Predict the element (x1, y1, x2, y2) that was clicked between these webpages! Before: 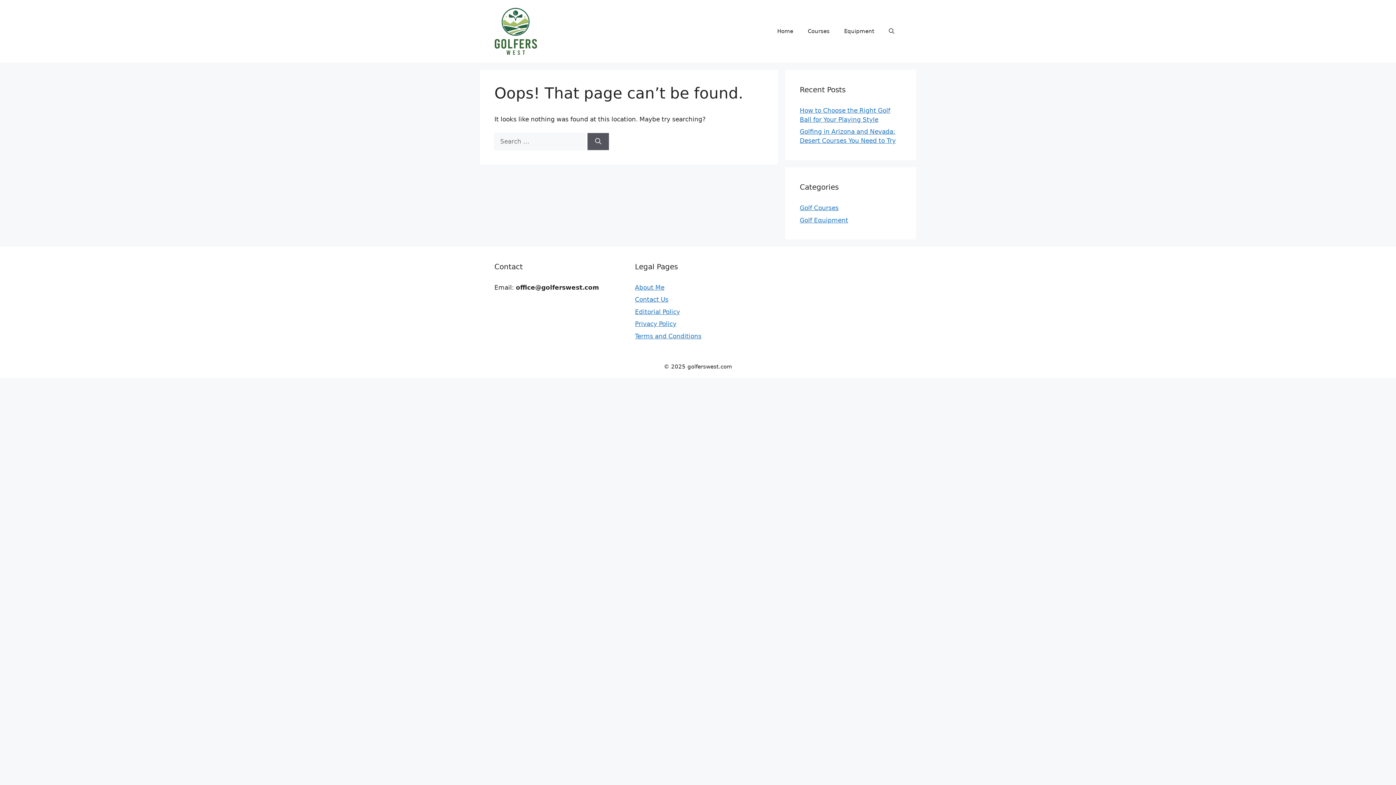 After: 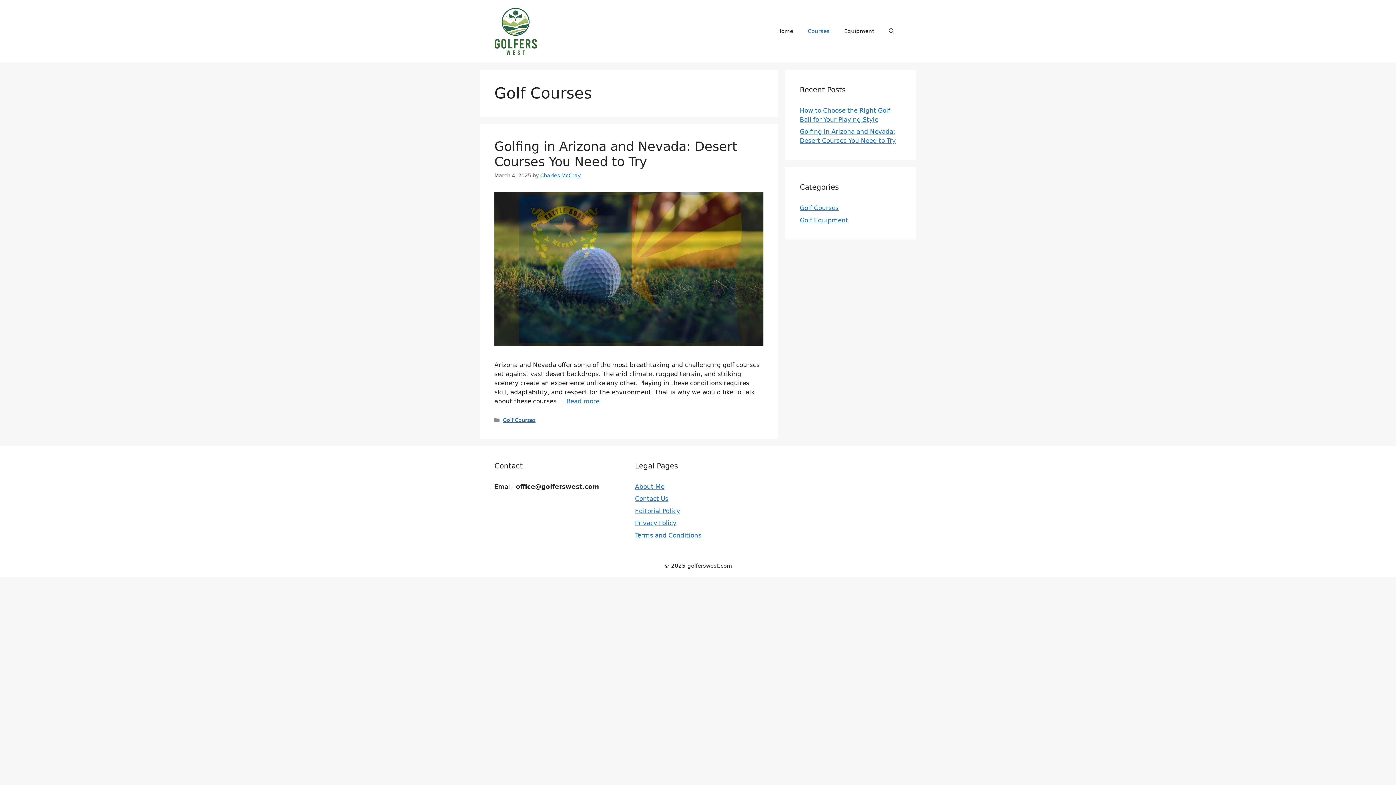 Action: bbox: (800, 204, 838, 211) label: Golf Courses